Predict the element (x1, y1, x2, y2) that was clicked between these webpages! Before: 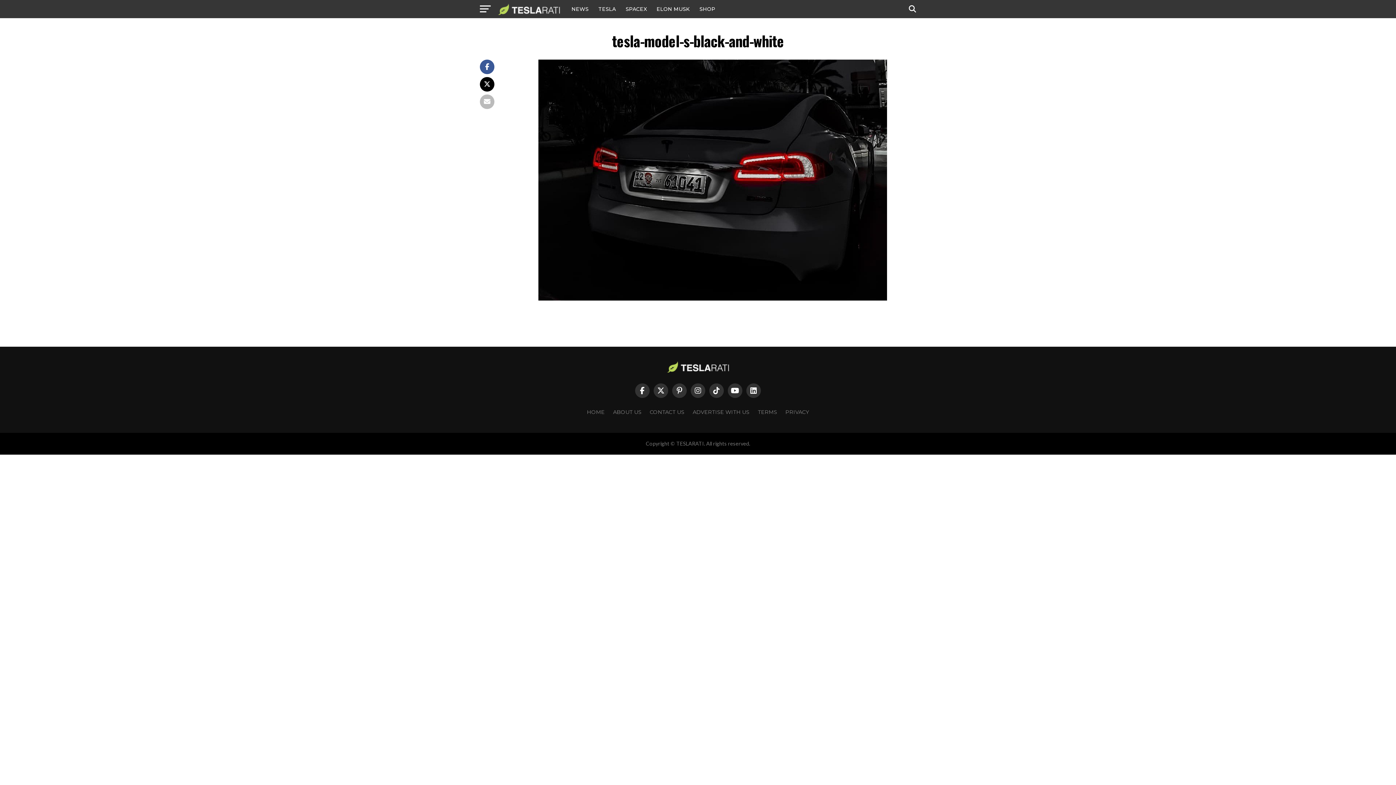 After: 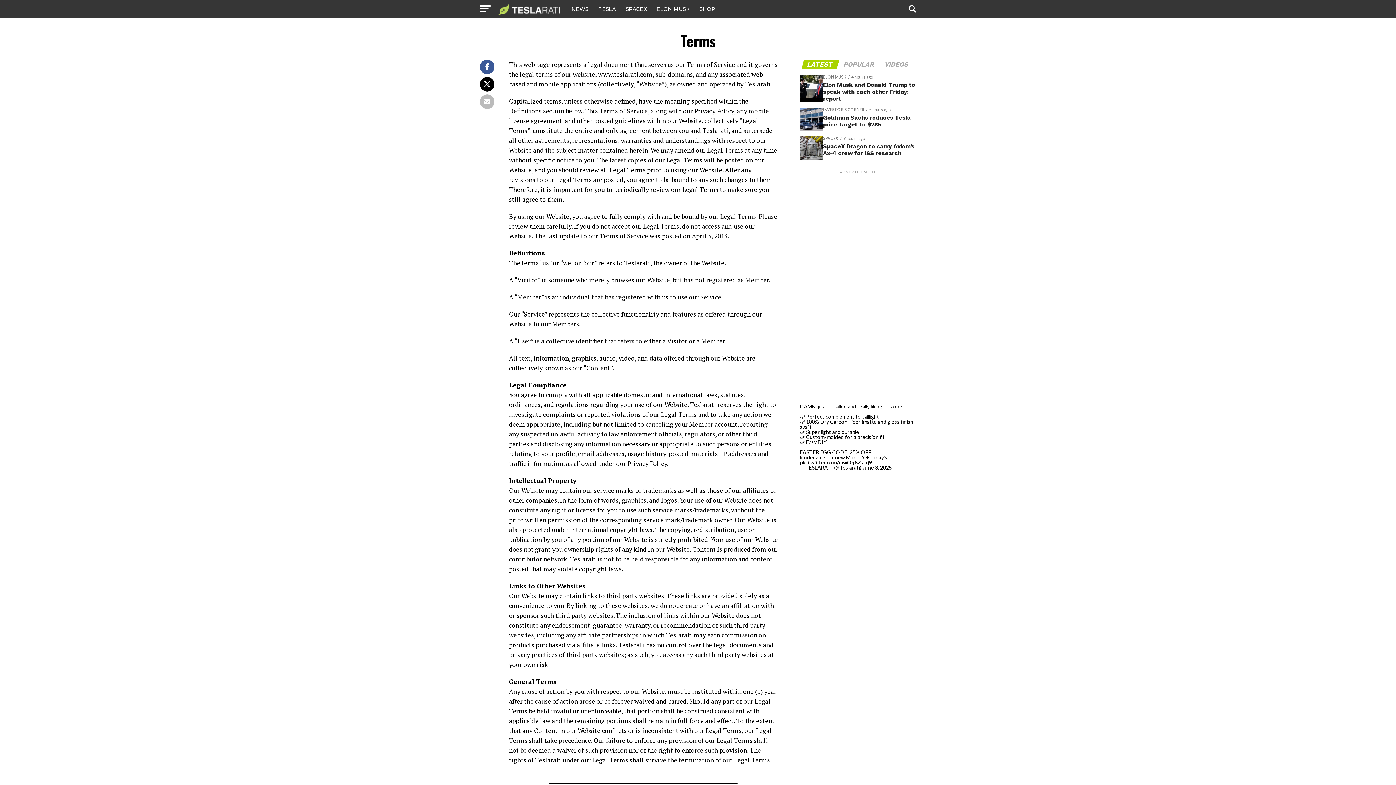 Action: bbox: (758, 409, 777, 415) label: TERMS